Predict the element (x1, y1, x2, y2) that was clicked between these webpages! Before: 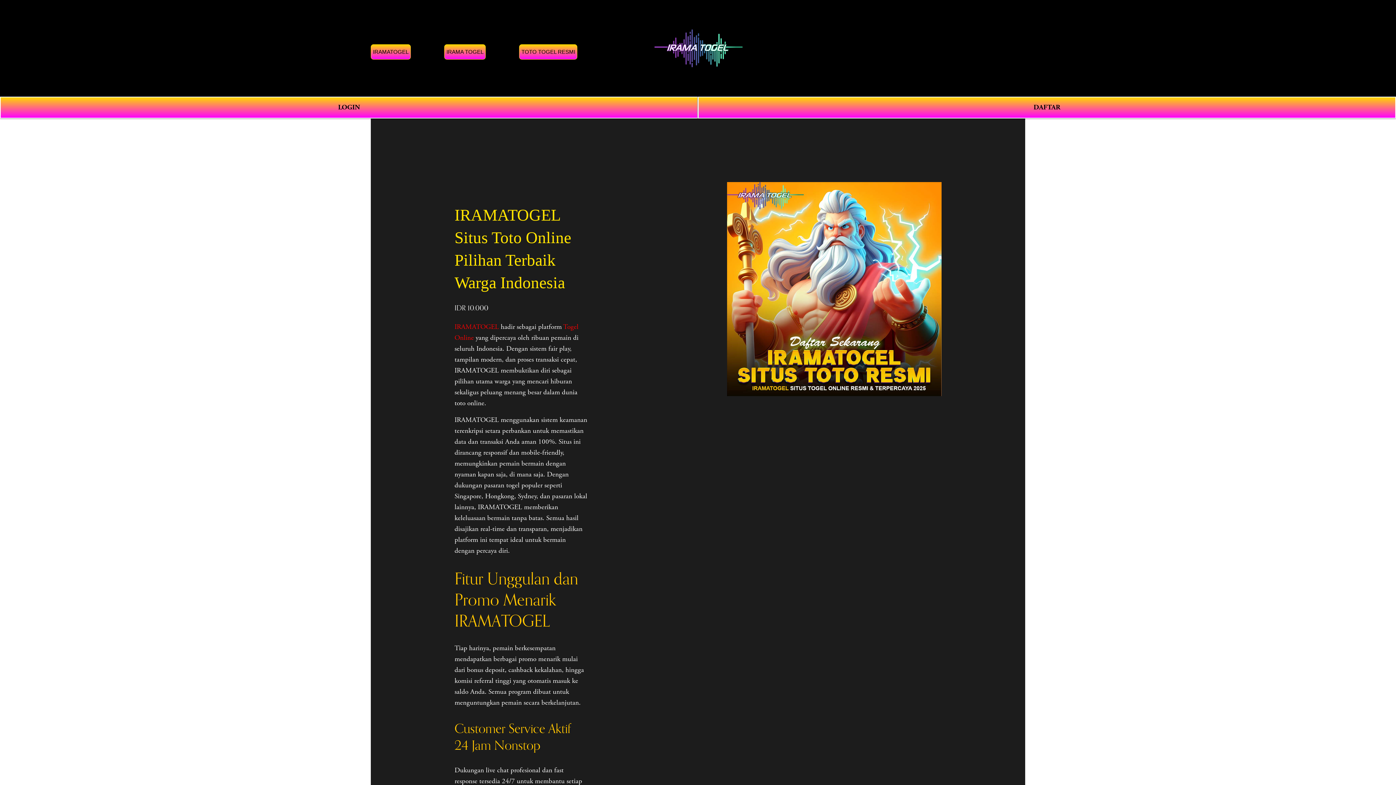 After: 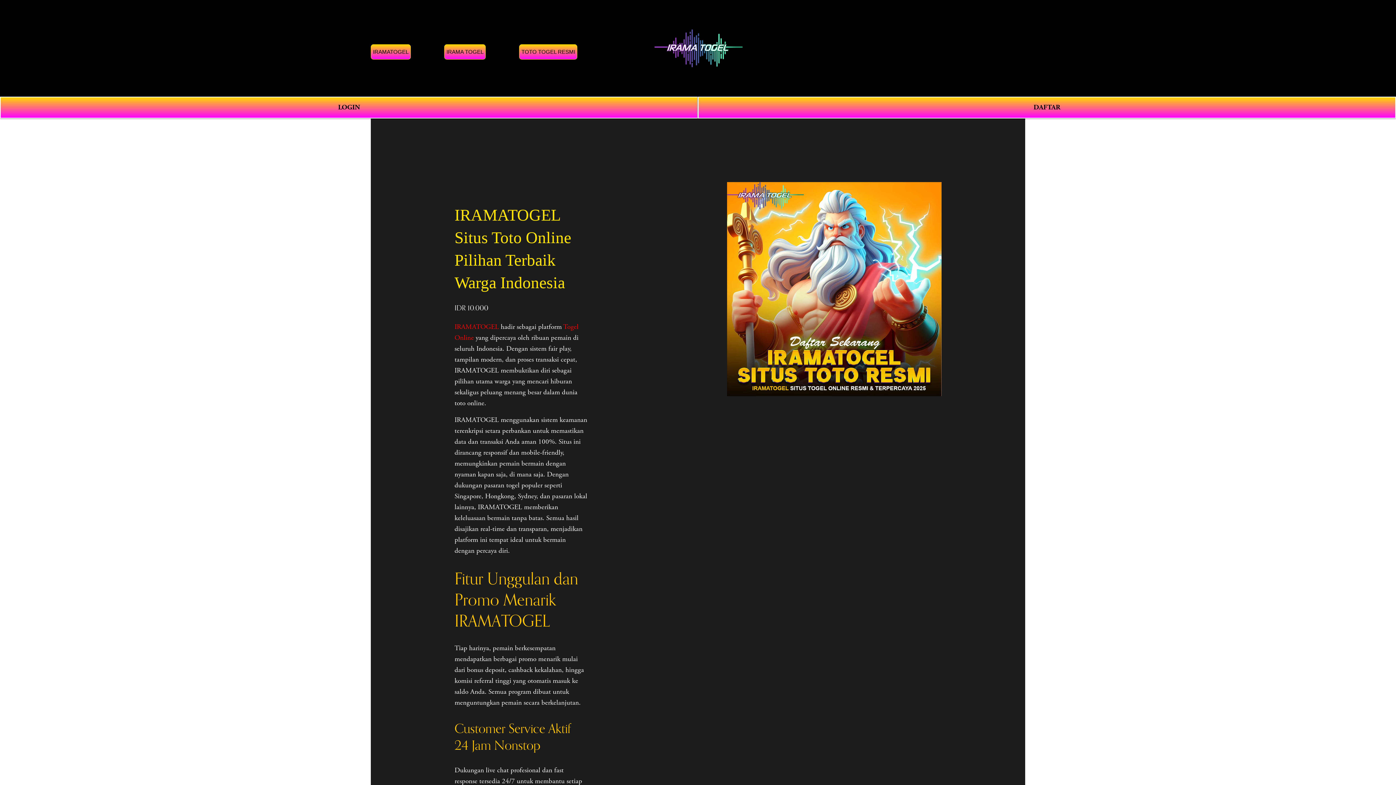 Action: bbox: (370, 44, 410, 59) label: IRAMATOGEL